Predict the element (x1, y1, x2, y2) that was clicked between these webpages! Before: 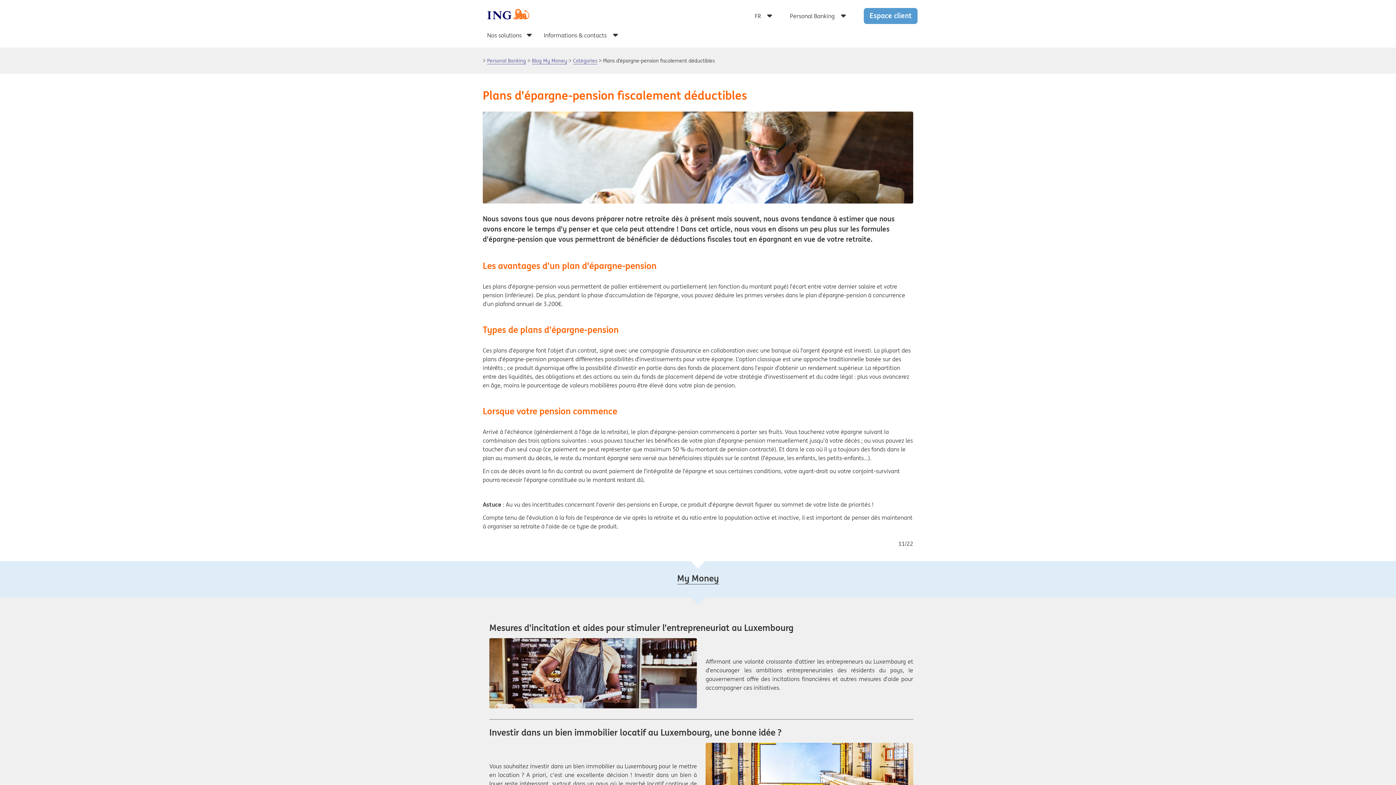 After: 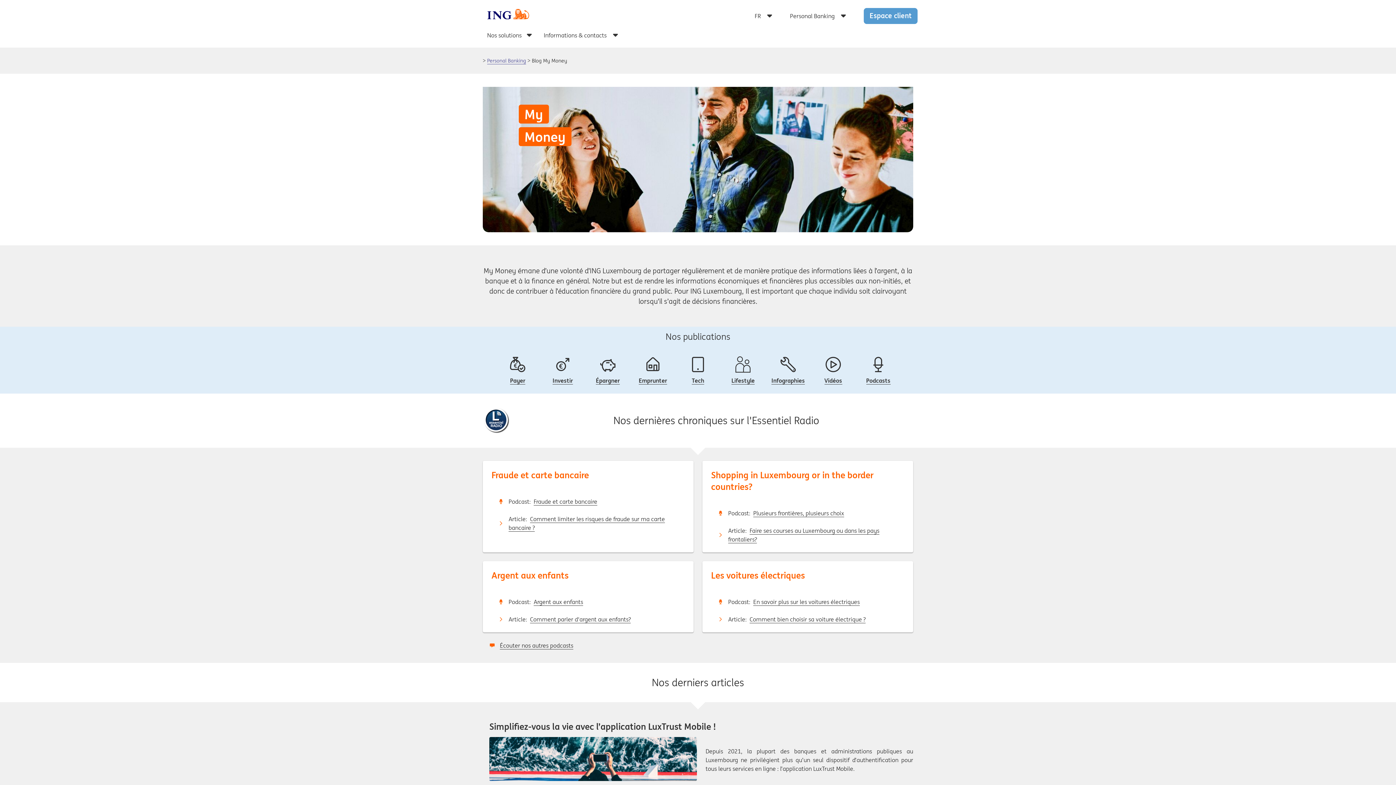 Action: bbox: (677, 573, 719, 584) label: My Money